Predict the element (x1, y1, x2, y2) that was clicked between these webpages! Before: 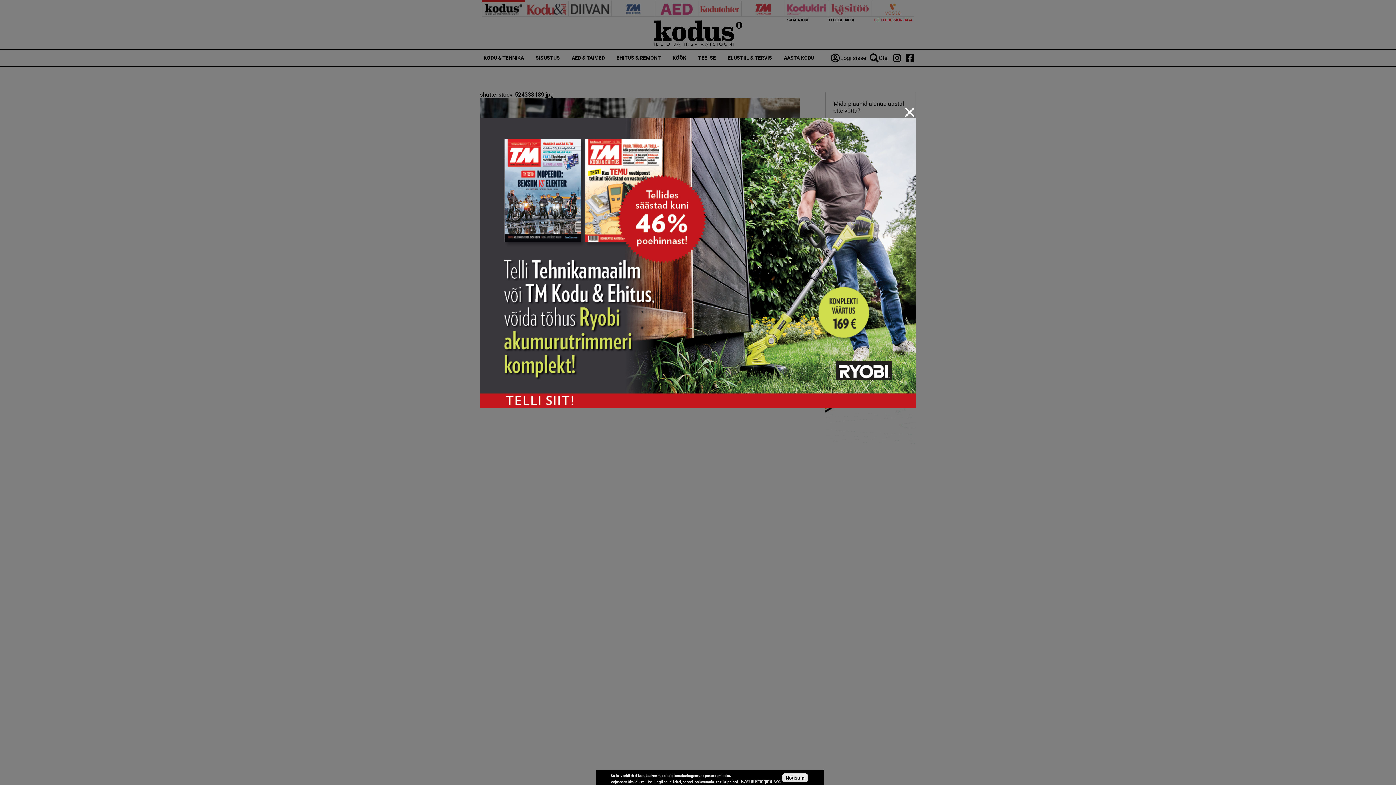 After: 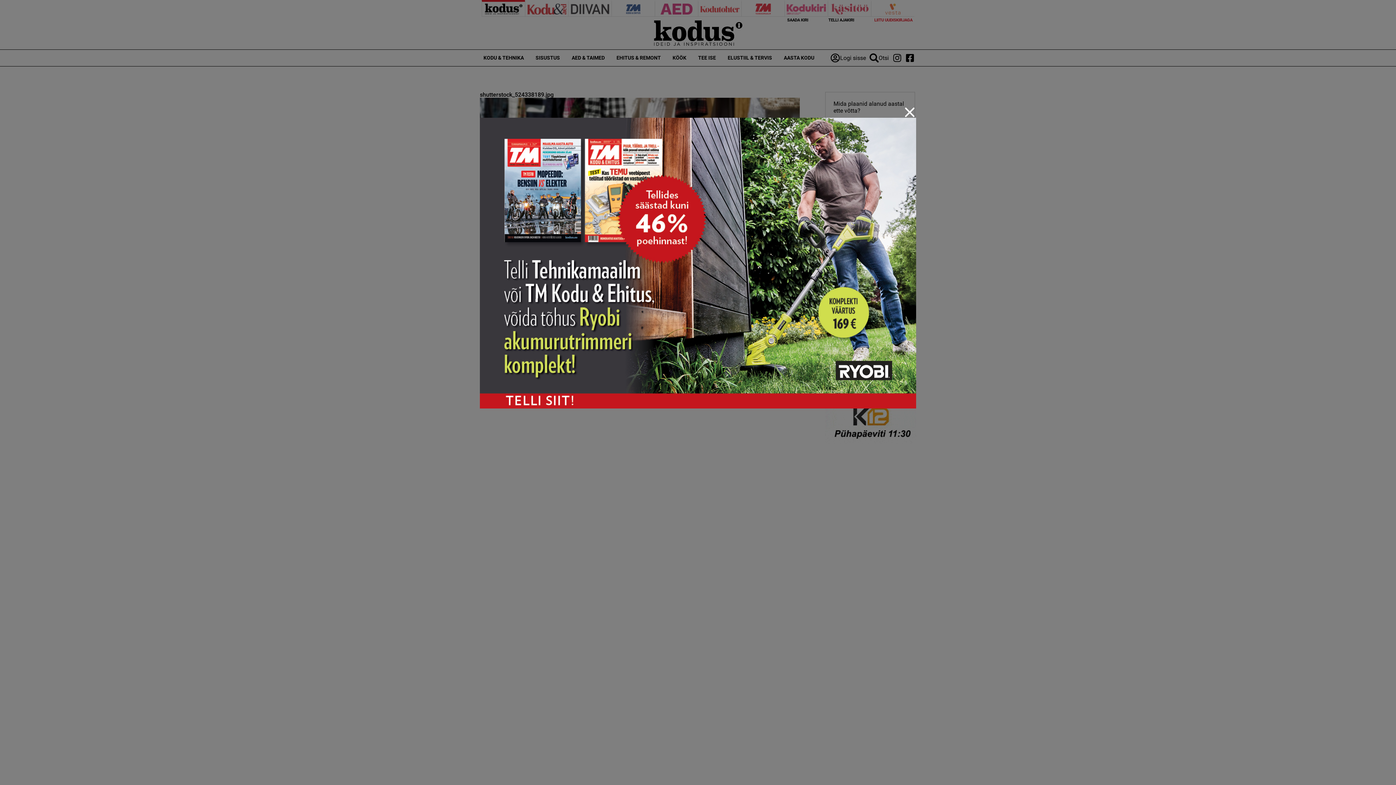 Action: bbox: (782, 773, 807, 782) label: Nõustun